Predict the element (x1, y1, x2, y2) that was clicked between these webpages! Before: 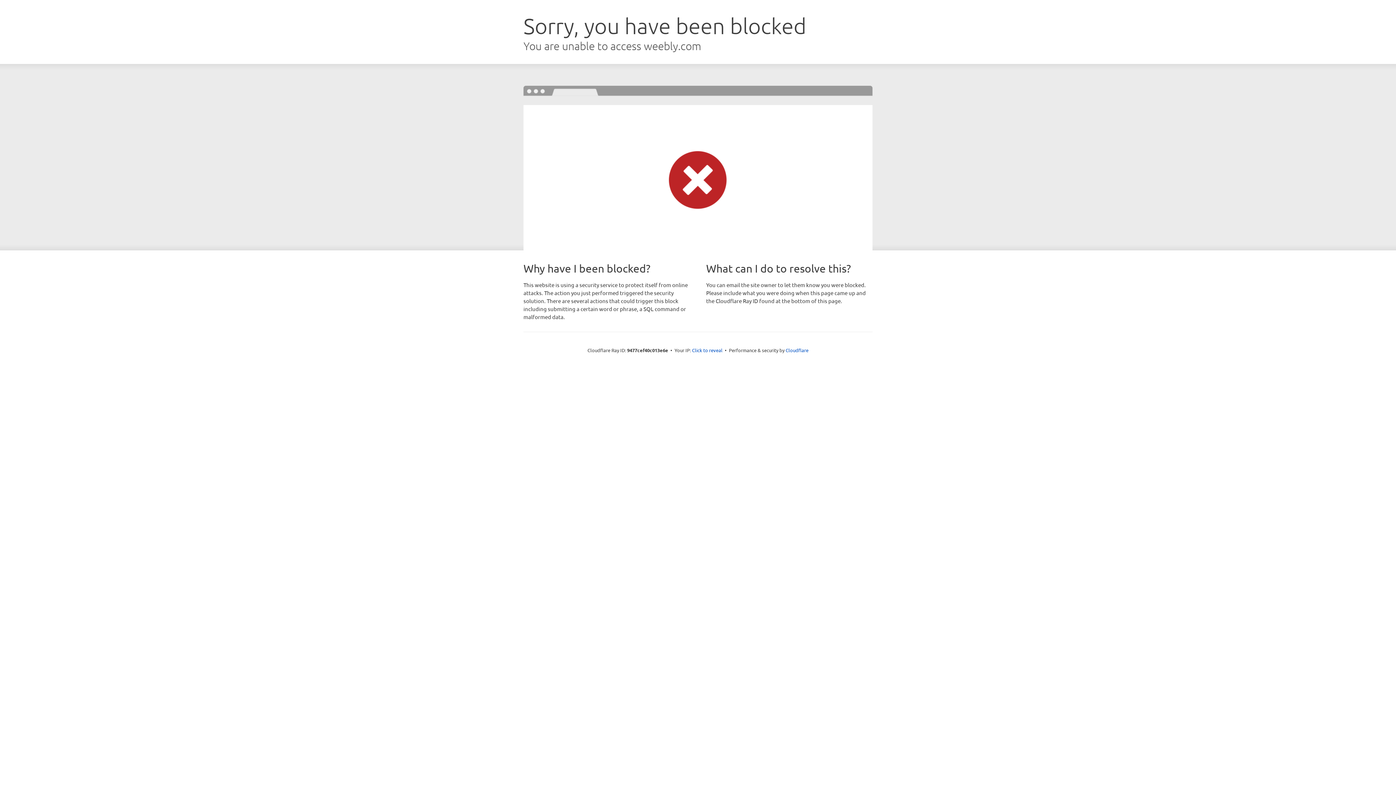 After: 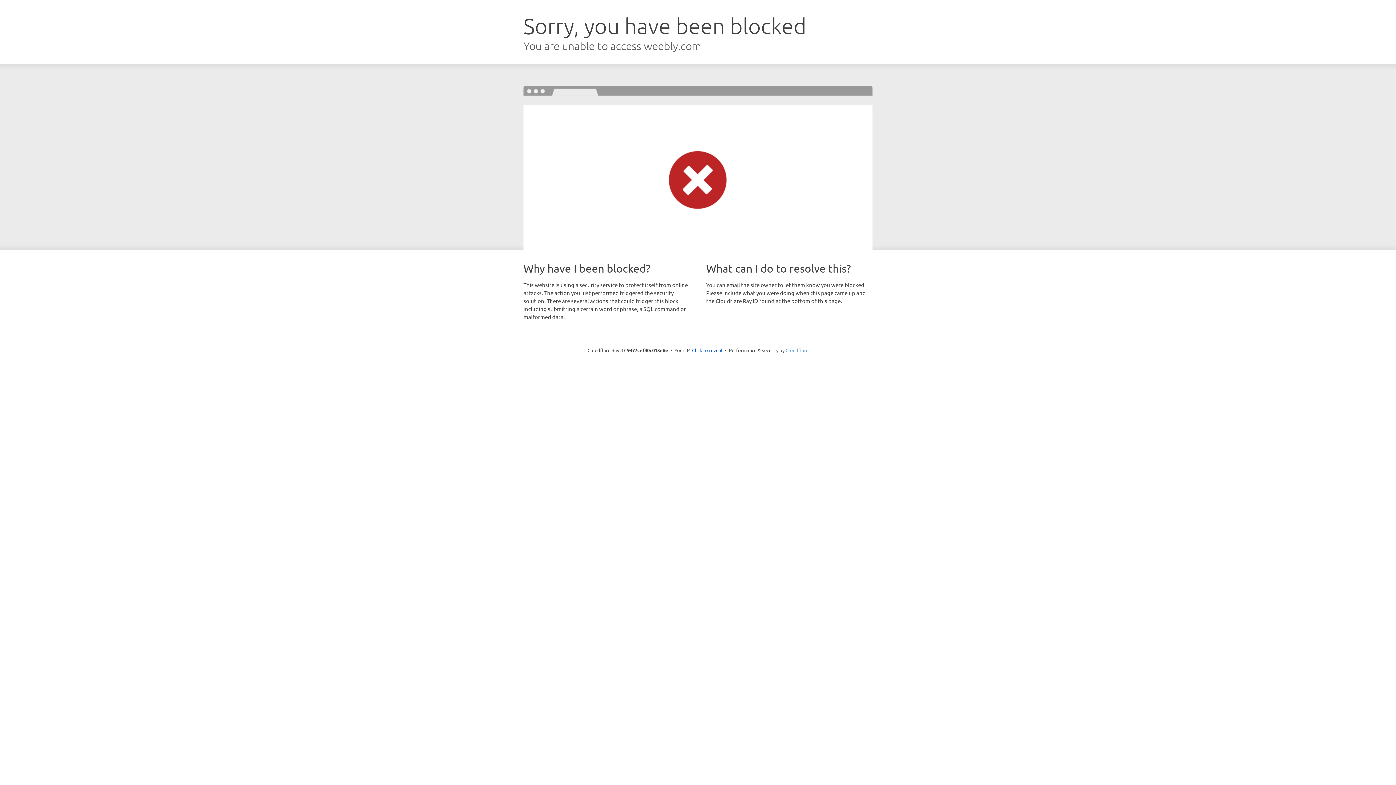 Action: label: Cloudflare bbox: (785, 347, 808, 353)